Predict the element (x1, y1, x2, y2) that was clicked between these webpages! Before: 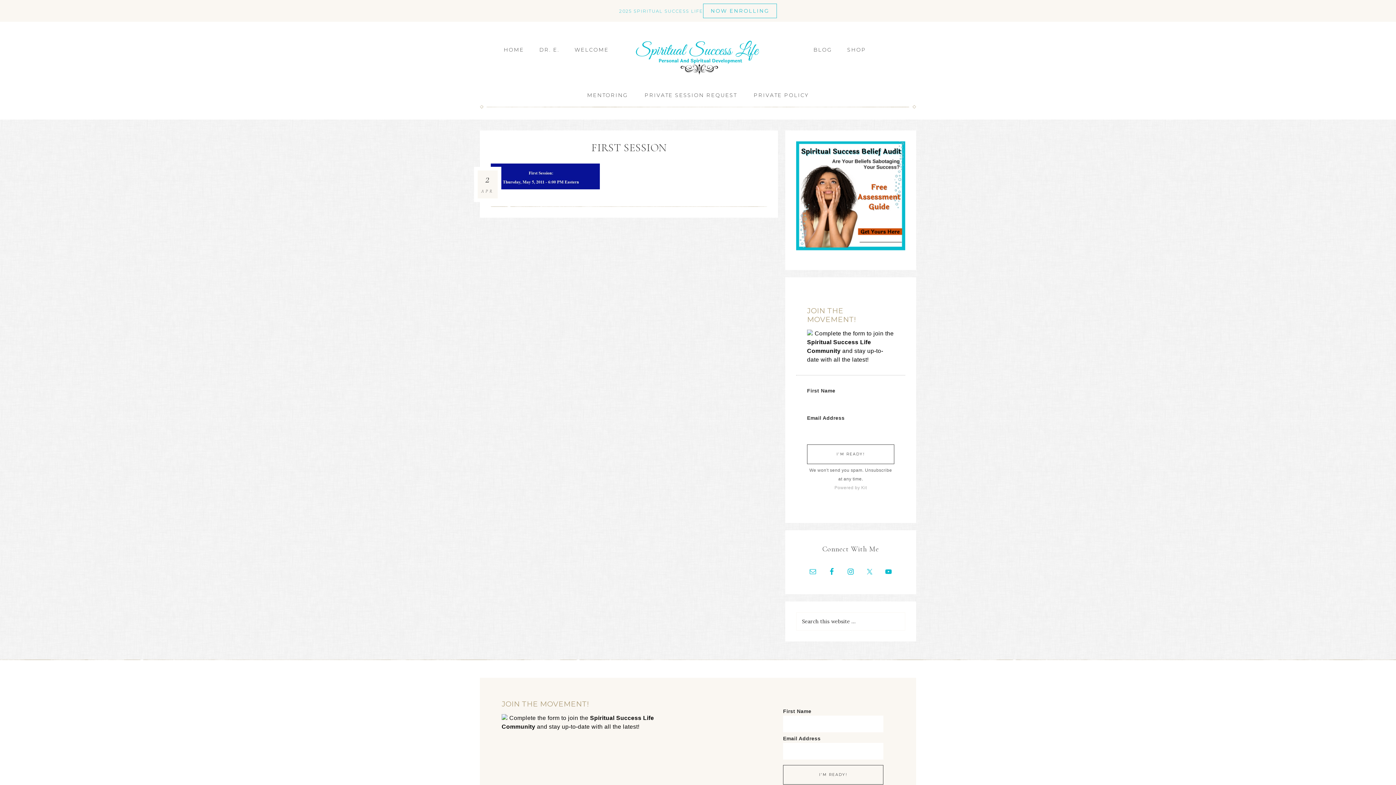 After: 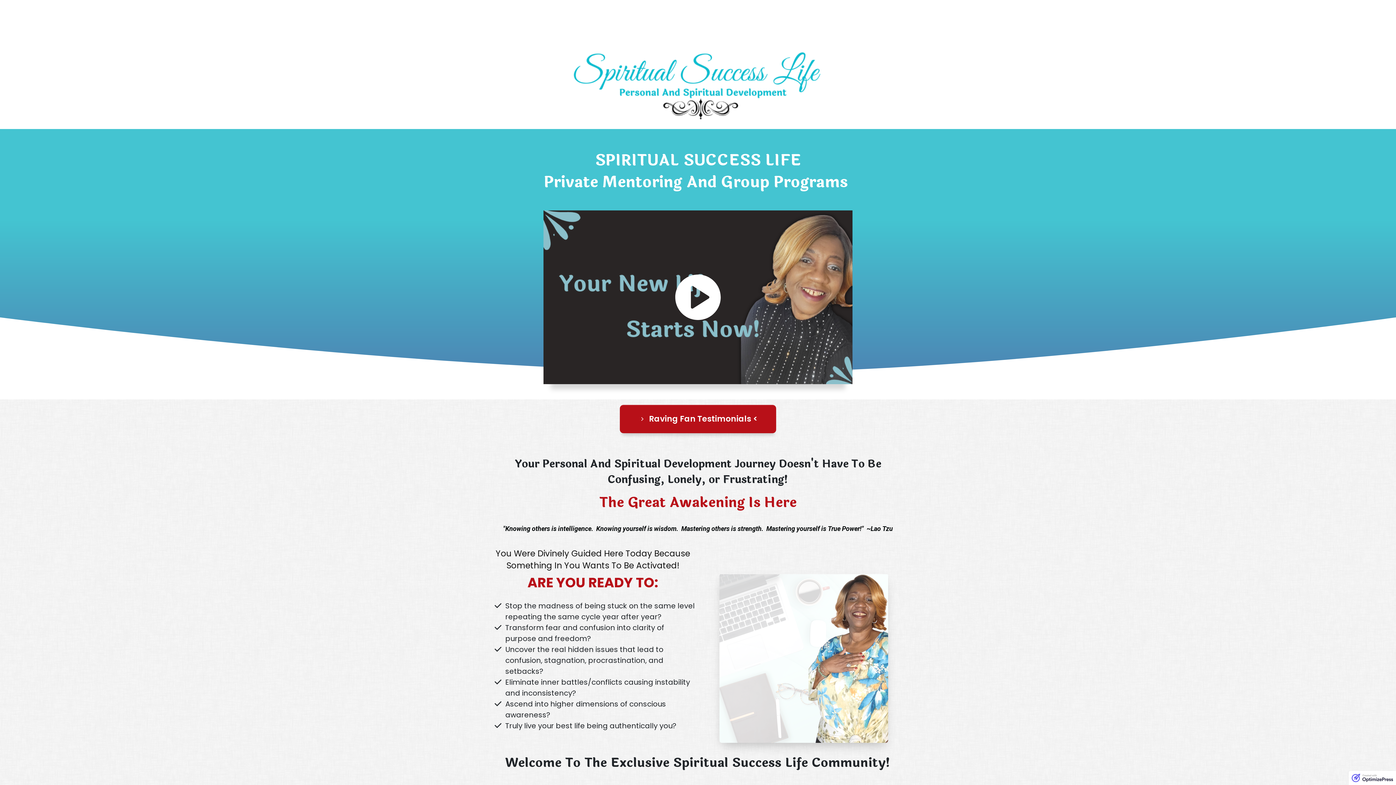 Action: bbox: (580, 85, 635, 105) label: MENTORING